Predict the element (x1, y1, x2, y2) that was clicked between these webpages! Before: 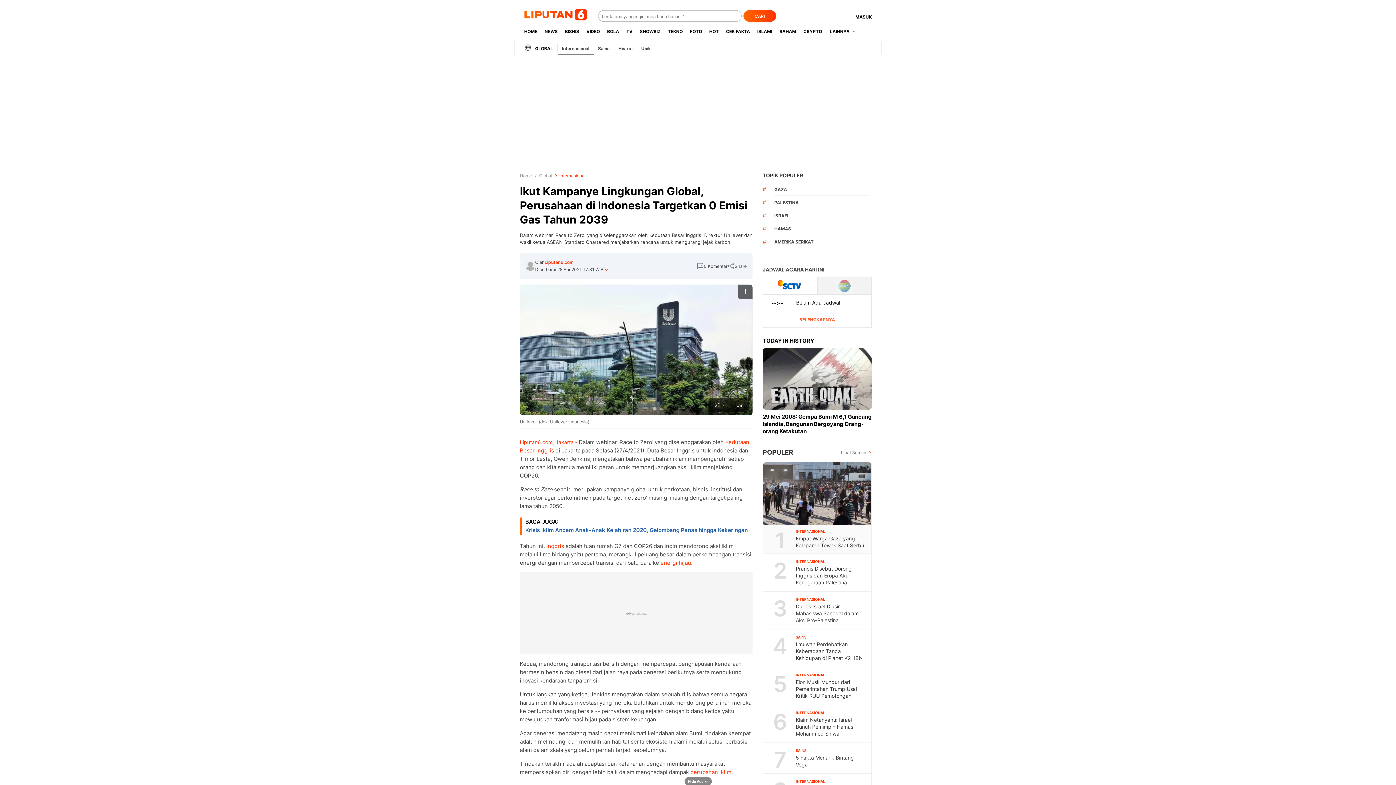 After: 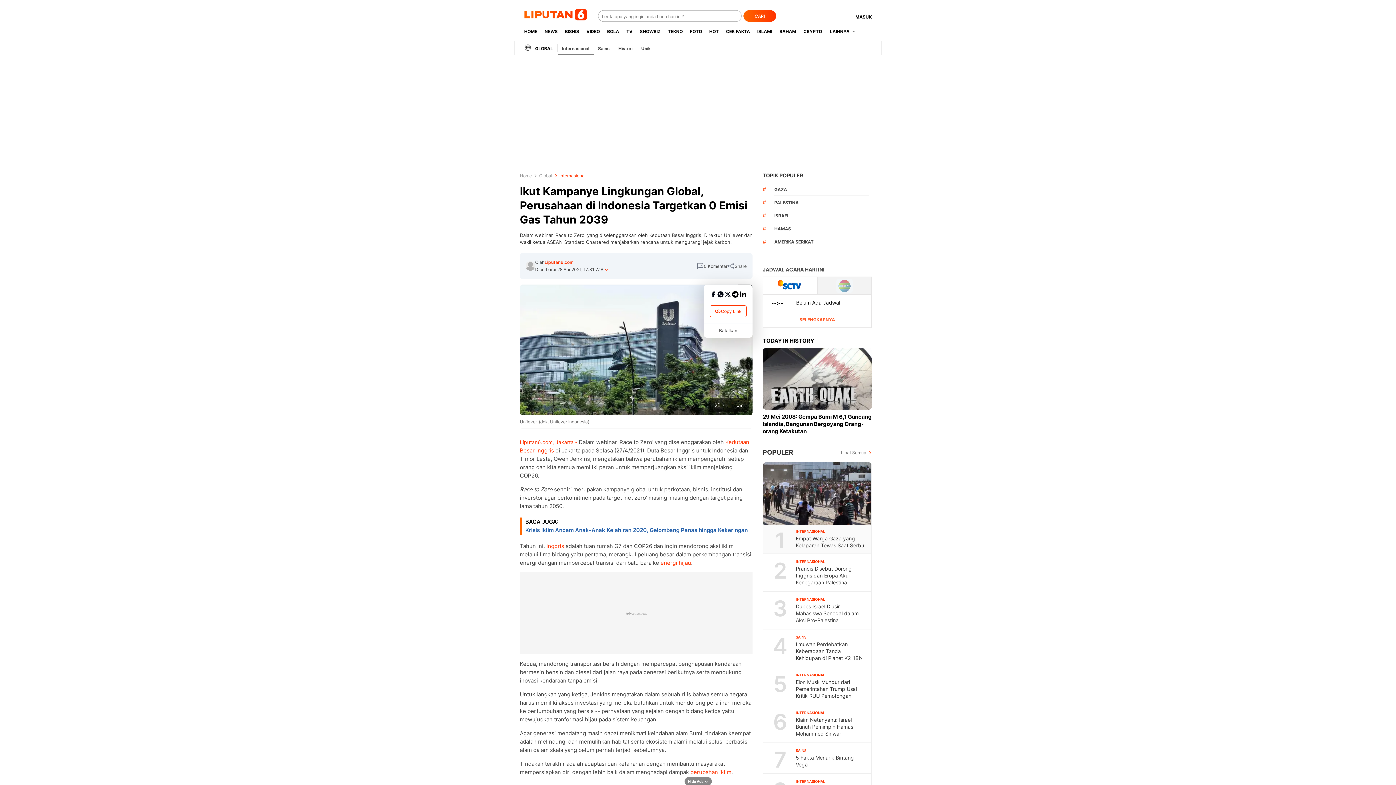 Action: bbox: (727, 334, 746, 343) label: Share